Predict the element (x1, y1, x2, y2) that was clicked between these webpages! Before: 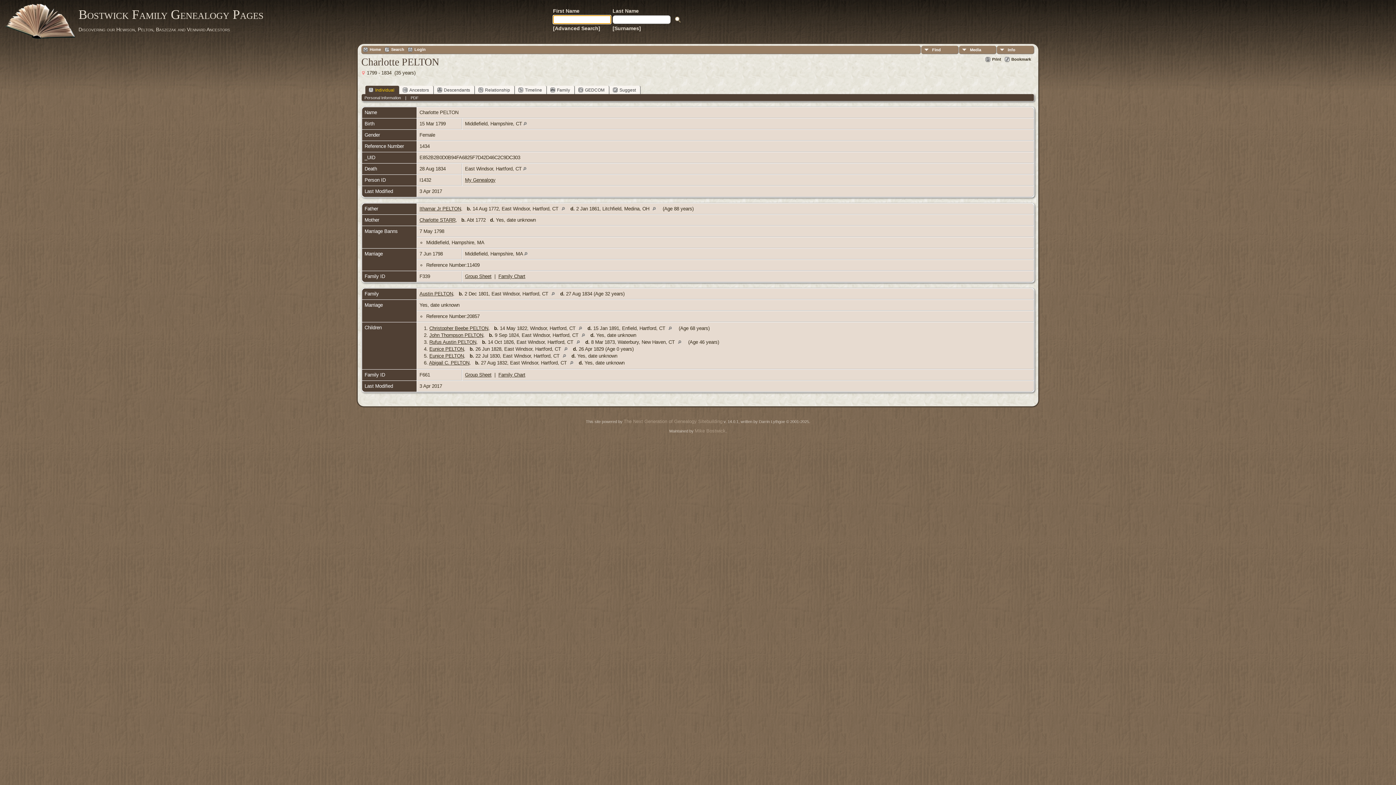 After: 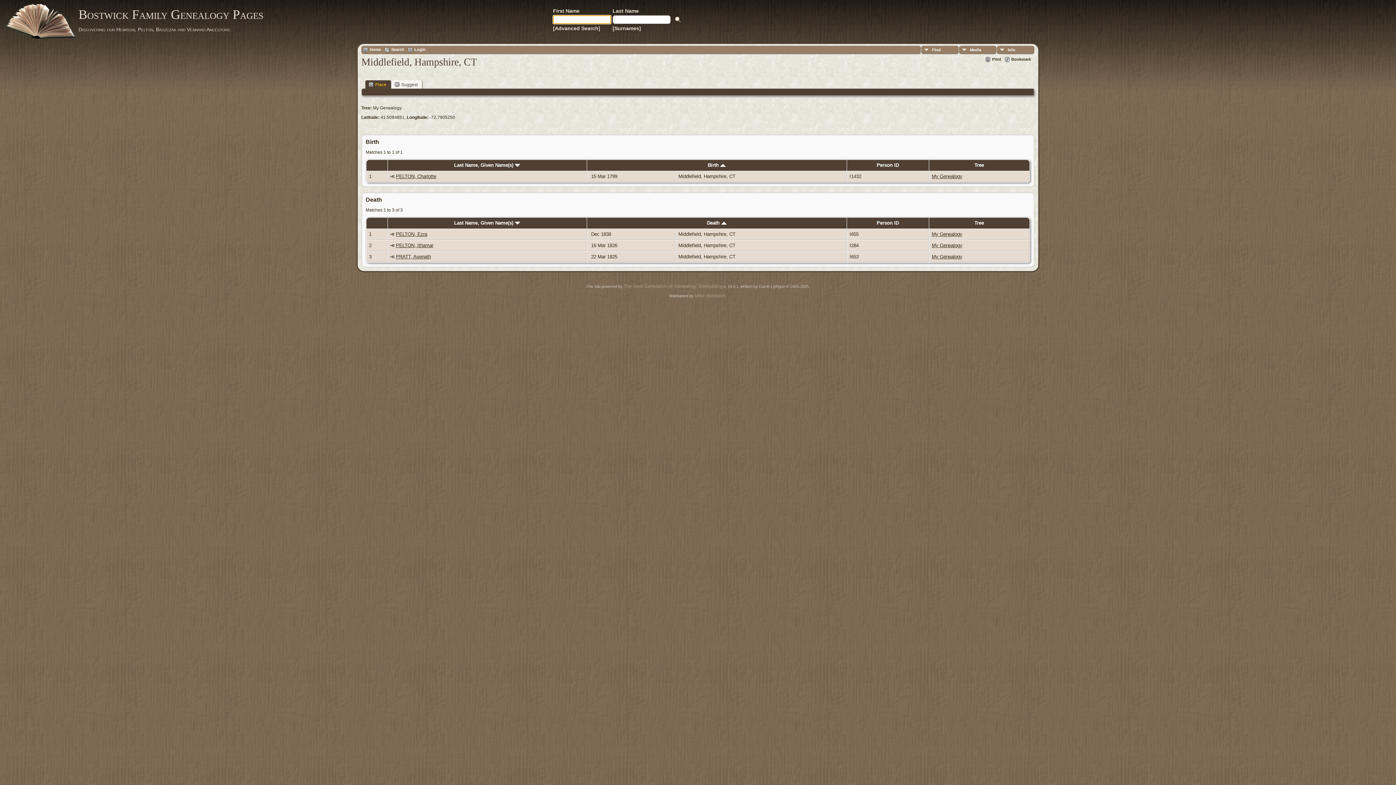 Action: bbox: (523, 121, 526, 126)